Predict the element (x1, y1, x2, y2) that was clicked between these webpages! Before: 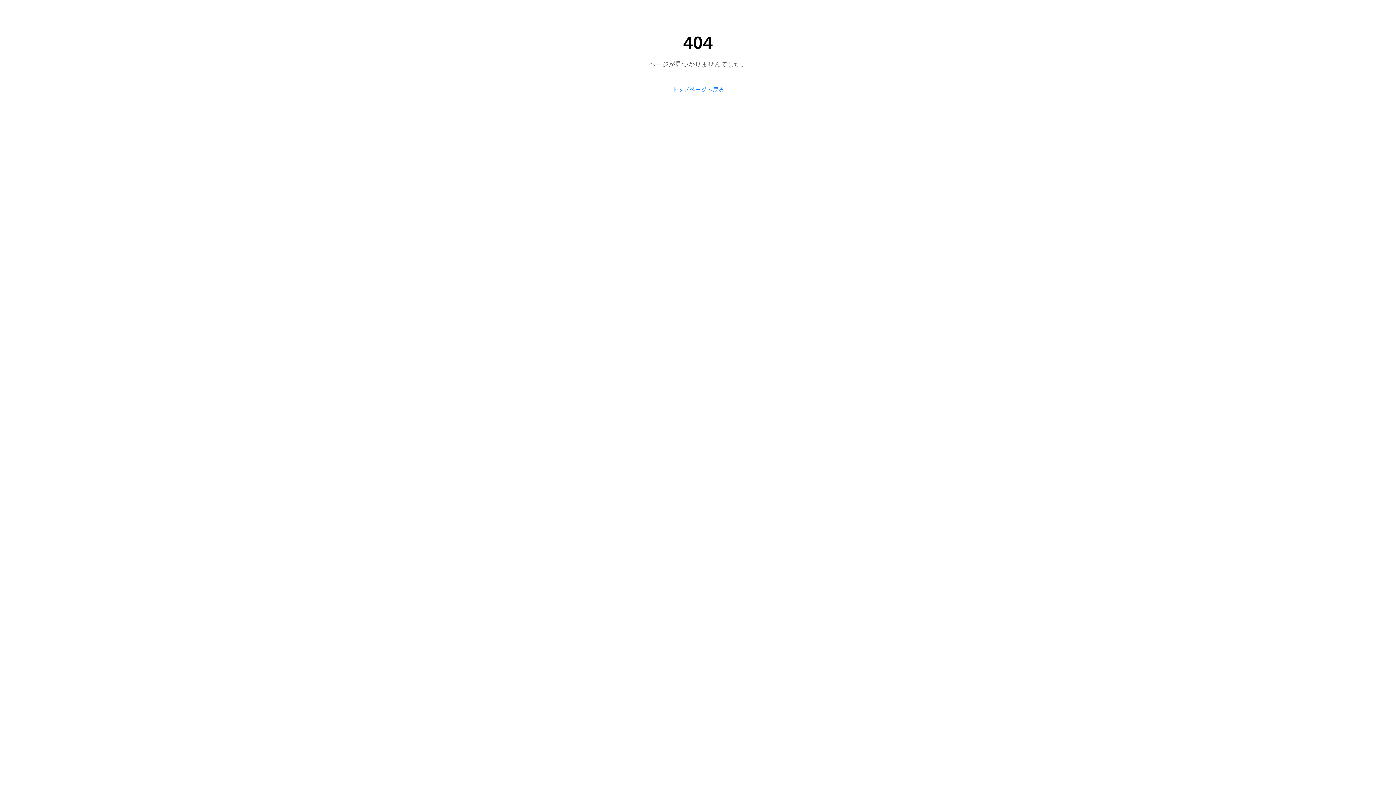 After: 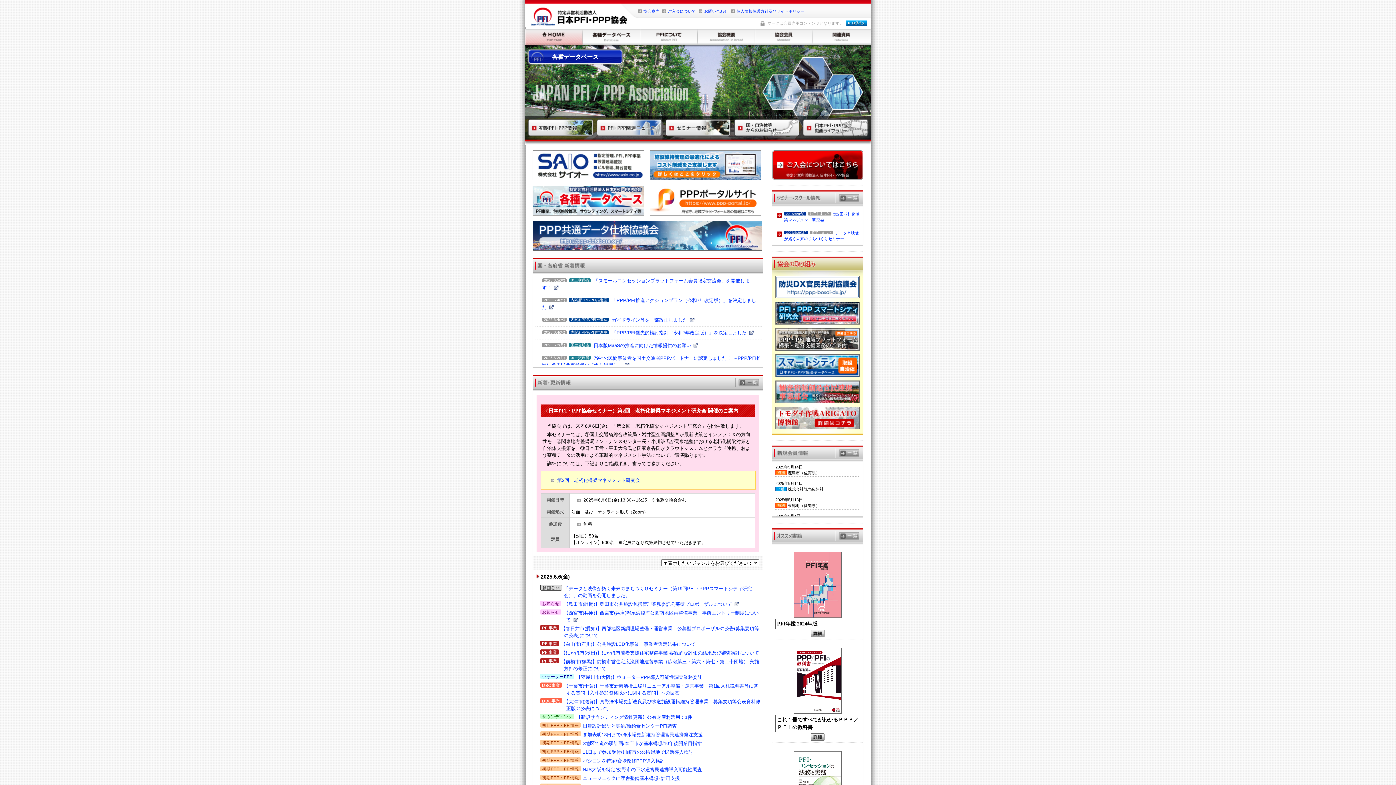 Action: bbox: (672, 86, 724, 93) label: トップページへ戻る